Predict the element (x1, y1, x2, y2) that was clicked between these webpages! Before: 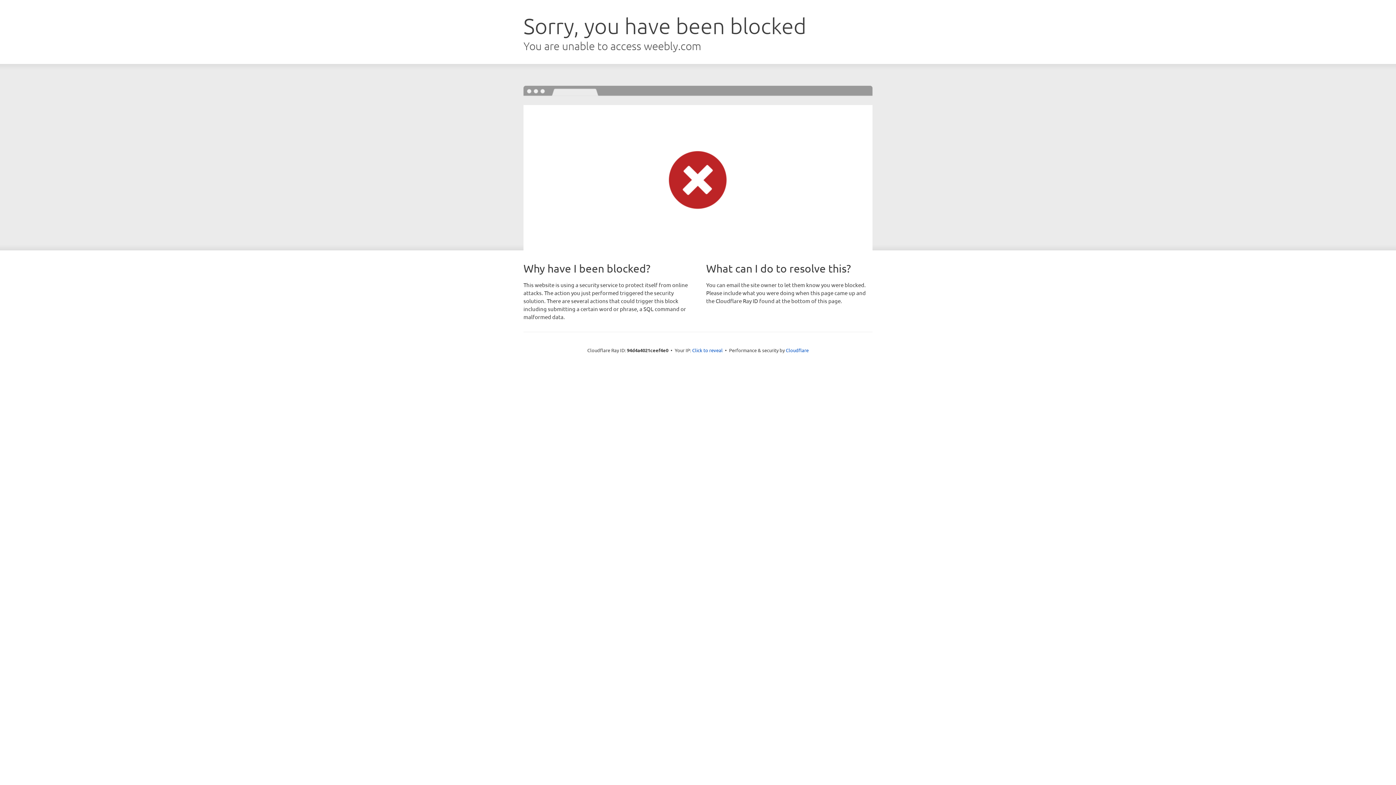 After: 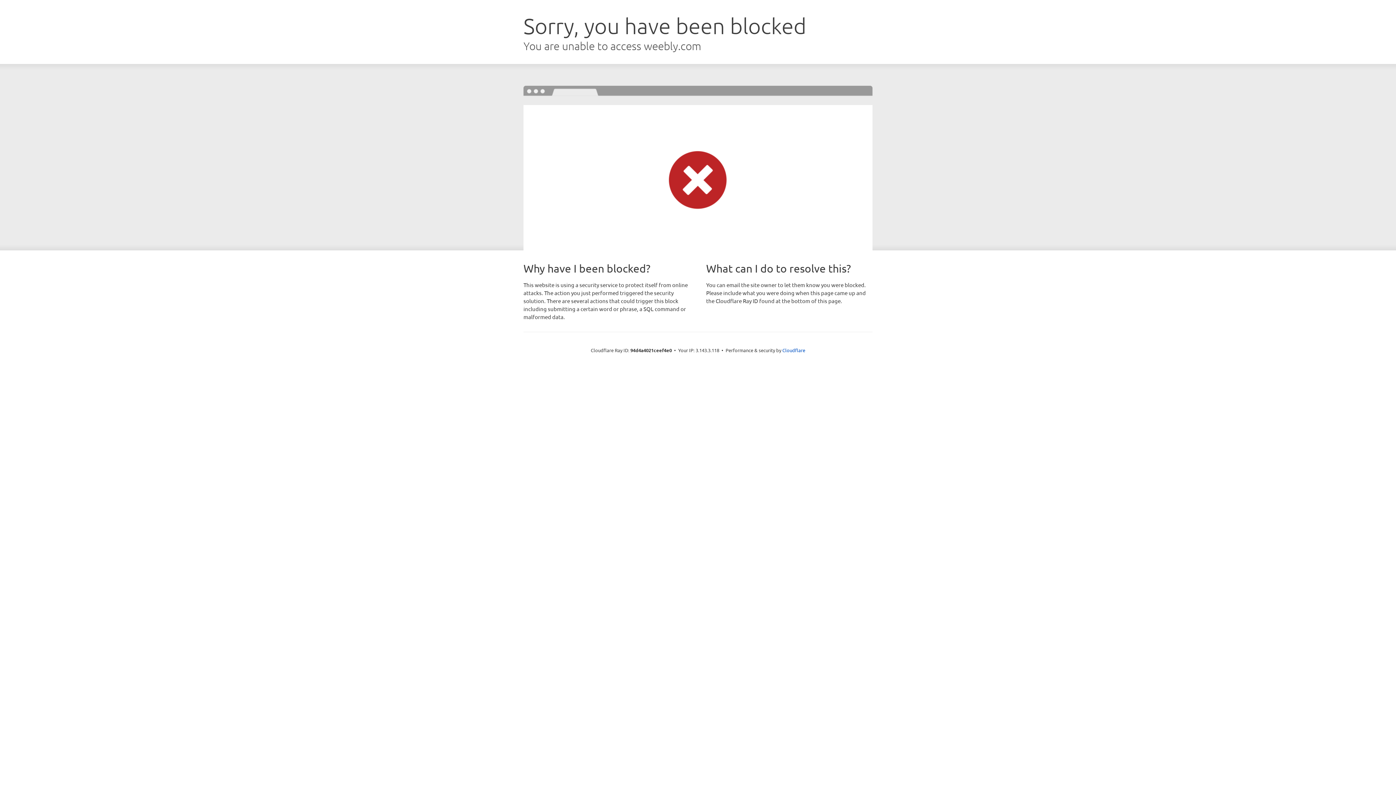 Action: bbox: (692, 346, 722, 353) label: Click to reveal